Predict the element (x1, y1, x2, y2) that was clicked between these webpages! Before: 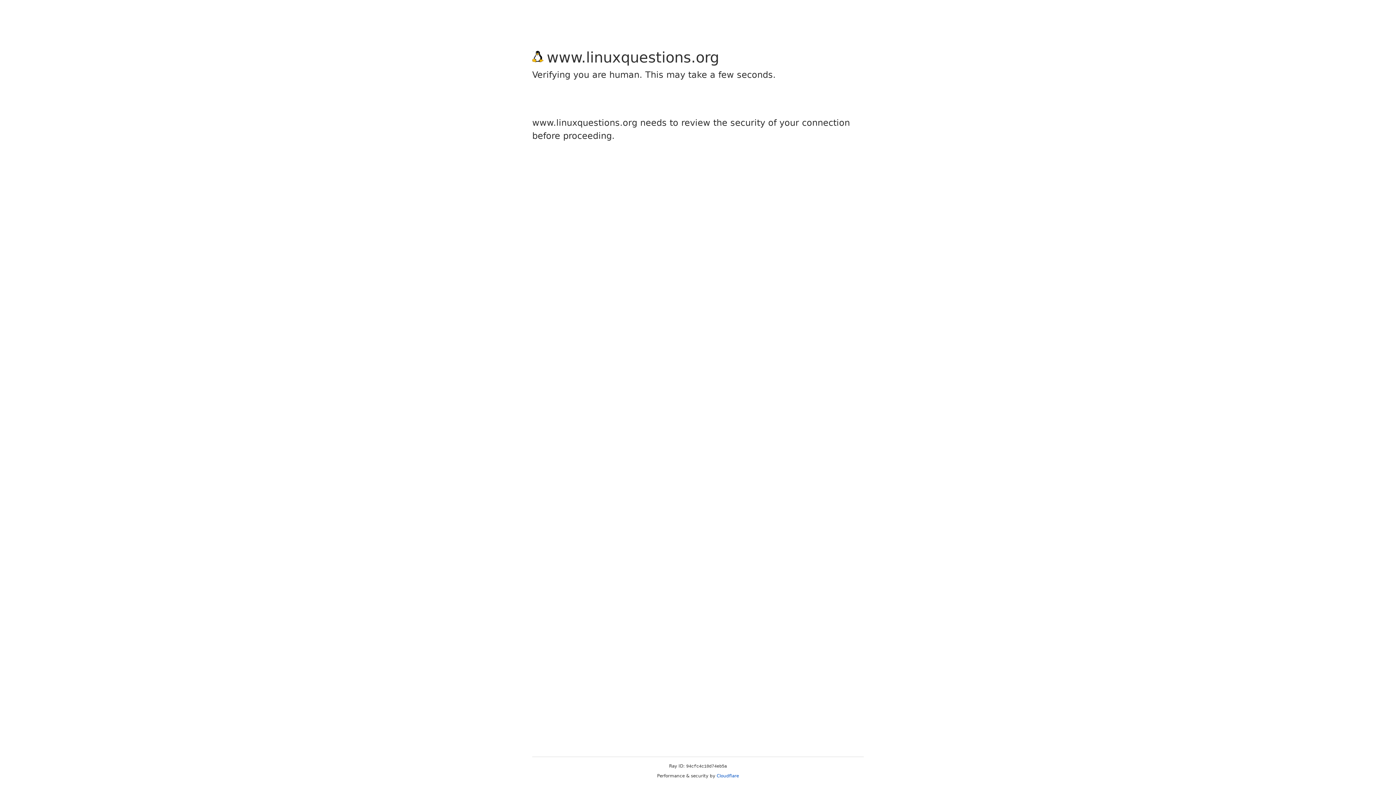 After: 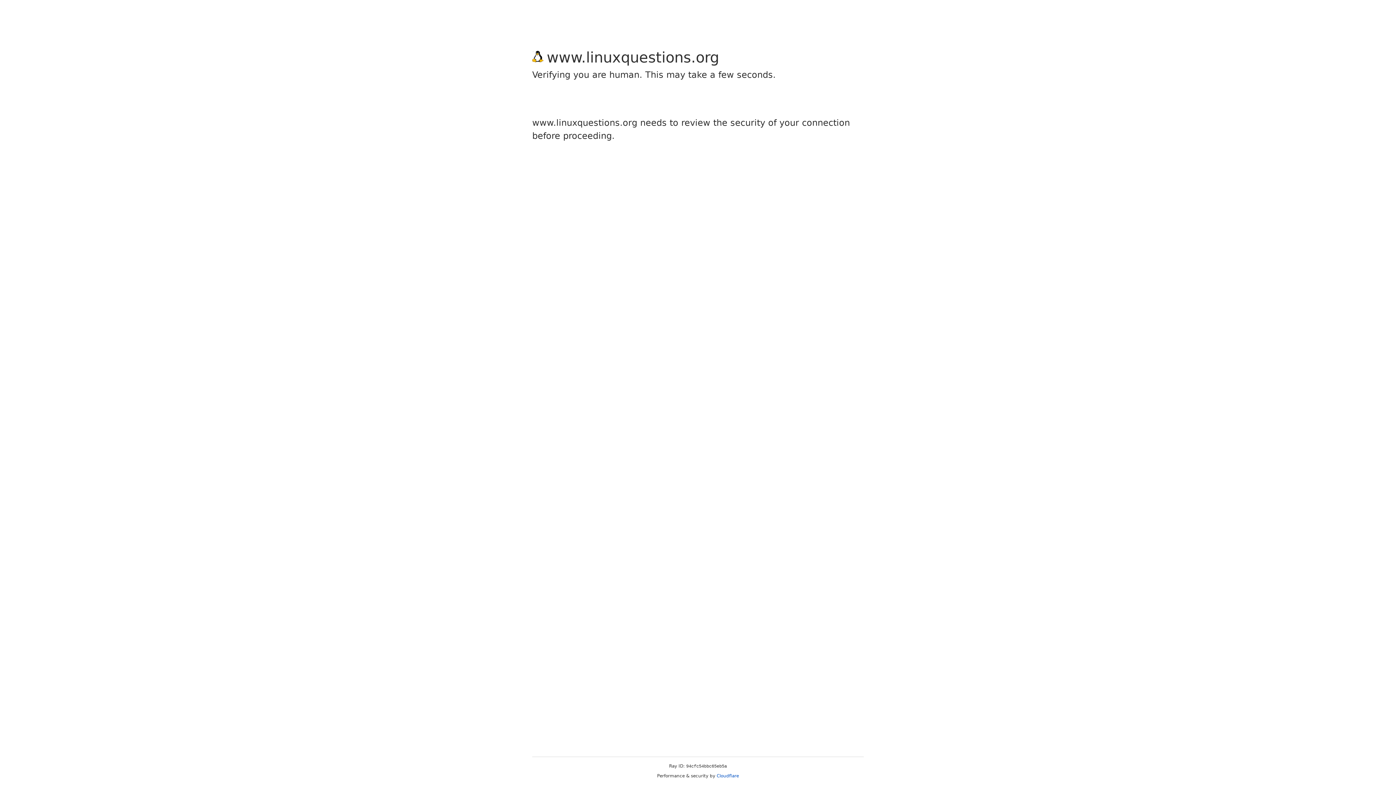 Action: label: Cloudflare bbox: (716, 773, 739, 778)